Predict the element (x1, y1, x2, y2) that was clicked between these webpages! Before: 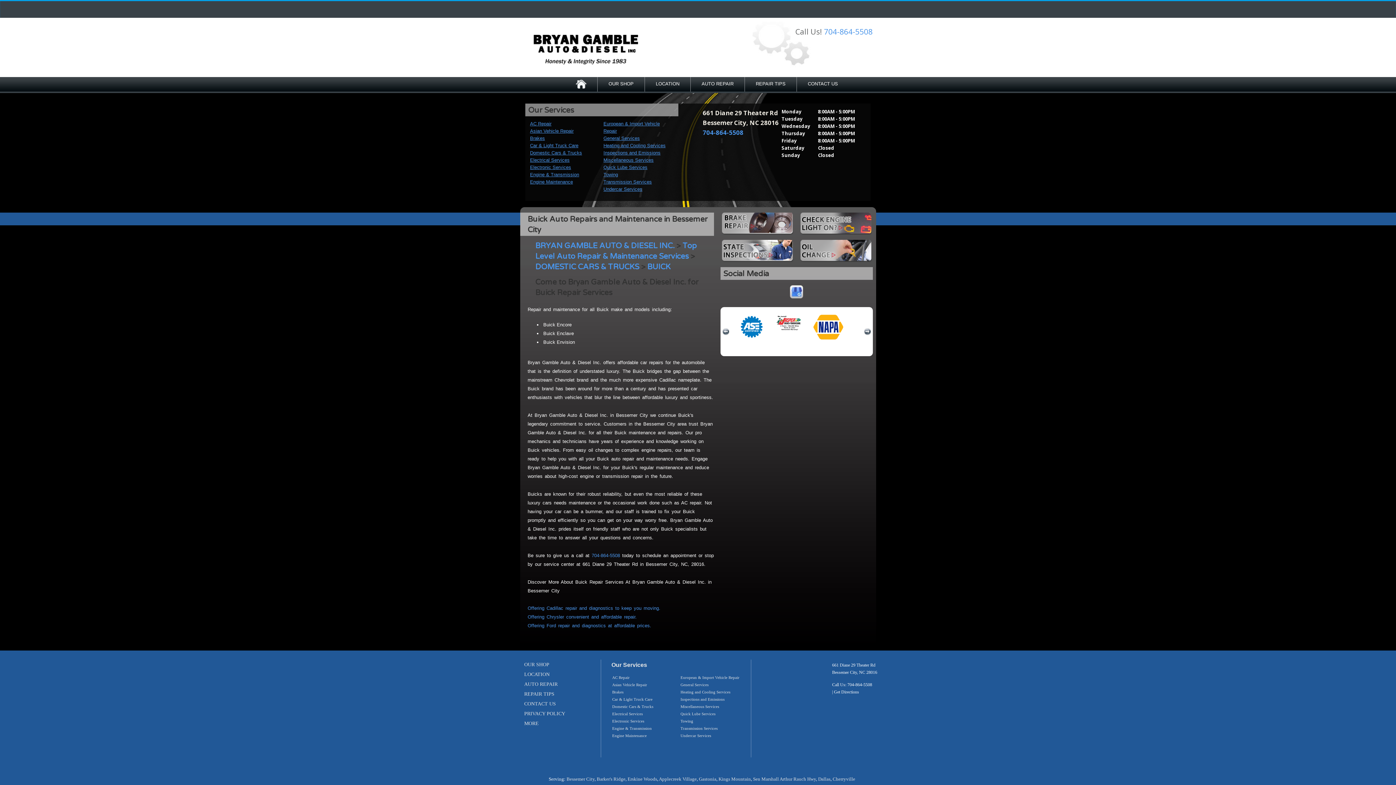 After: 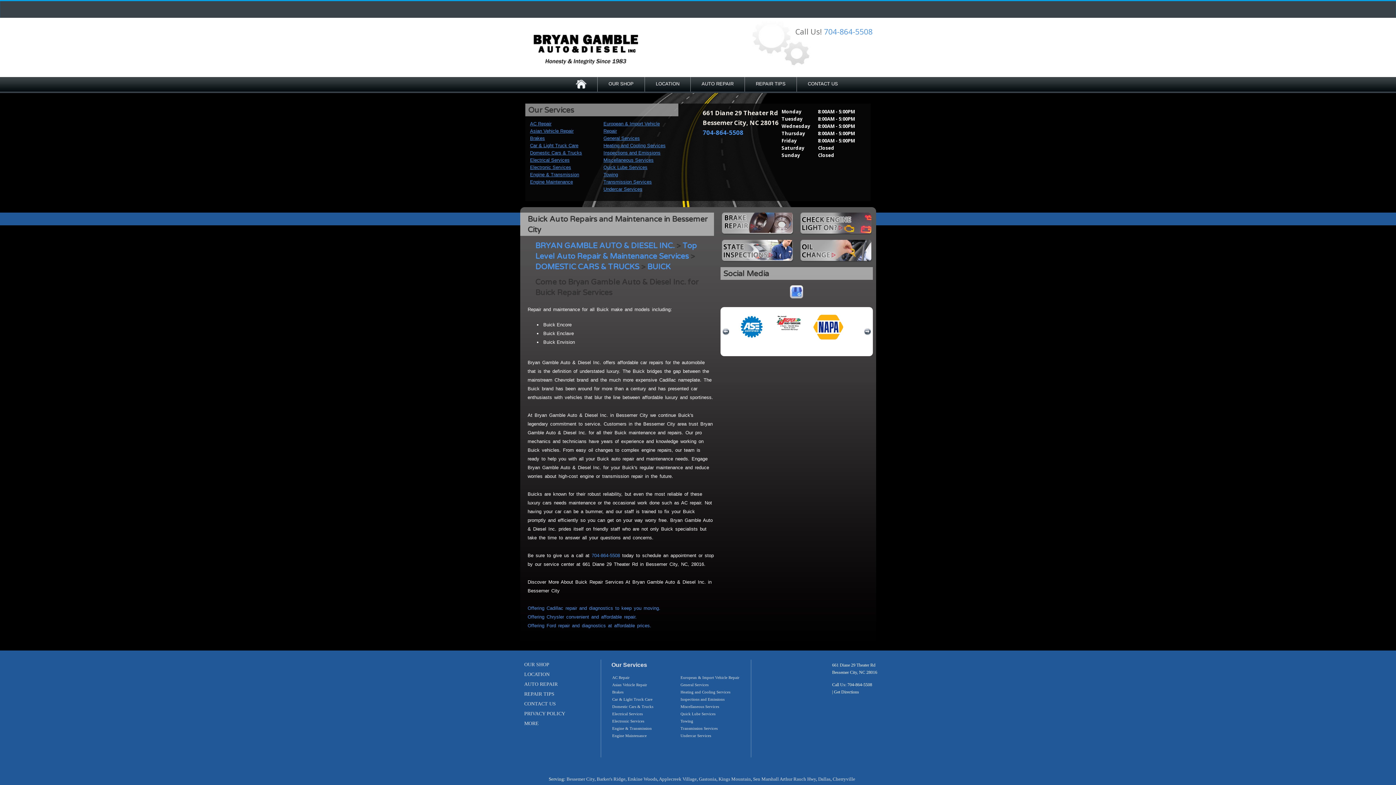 Action: label: BUICK bbox: (647, 262, 670, 271)